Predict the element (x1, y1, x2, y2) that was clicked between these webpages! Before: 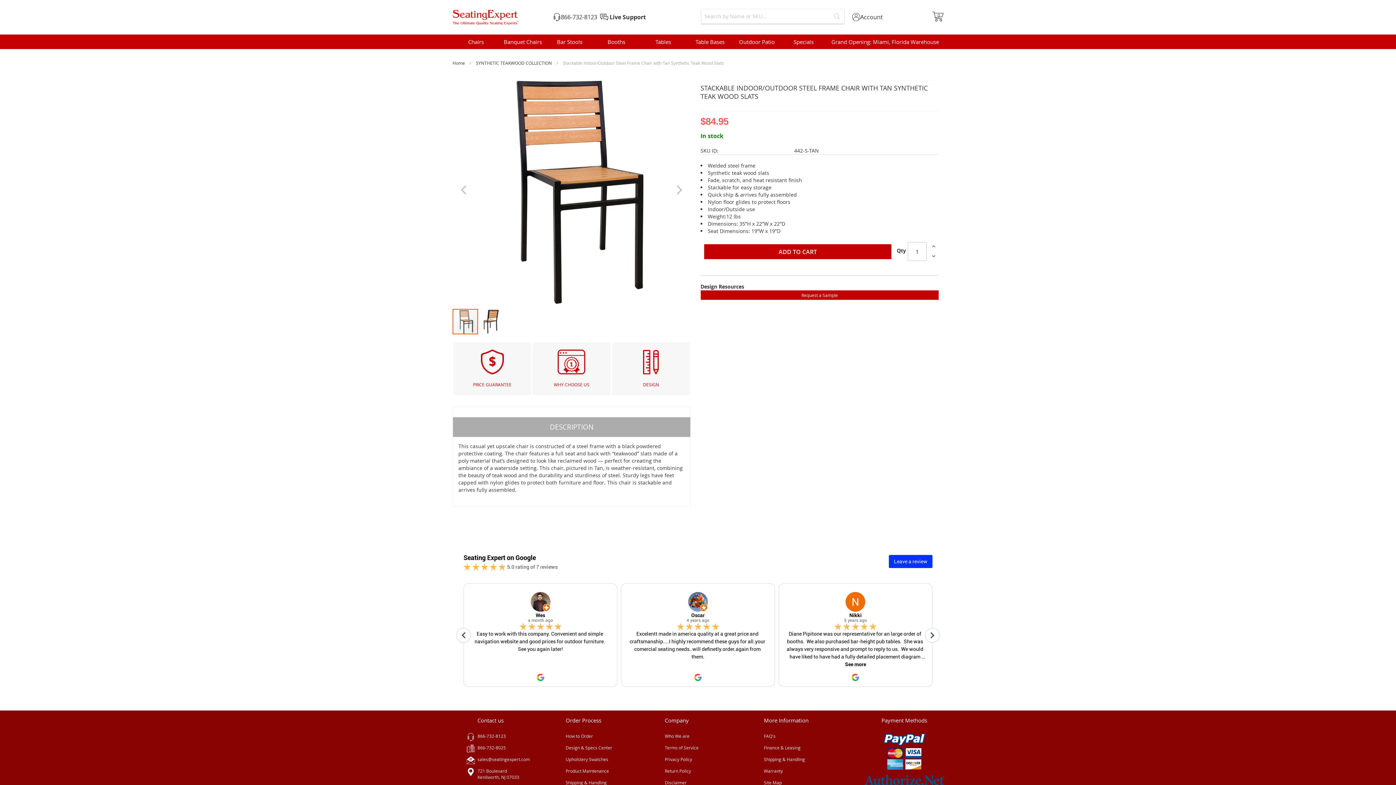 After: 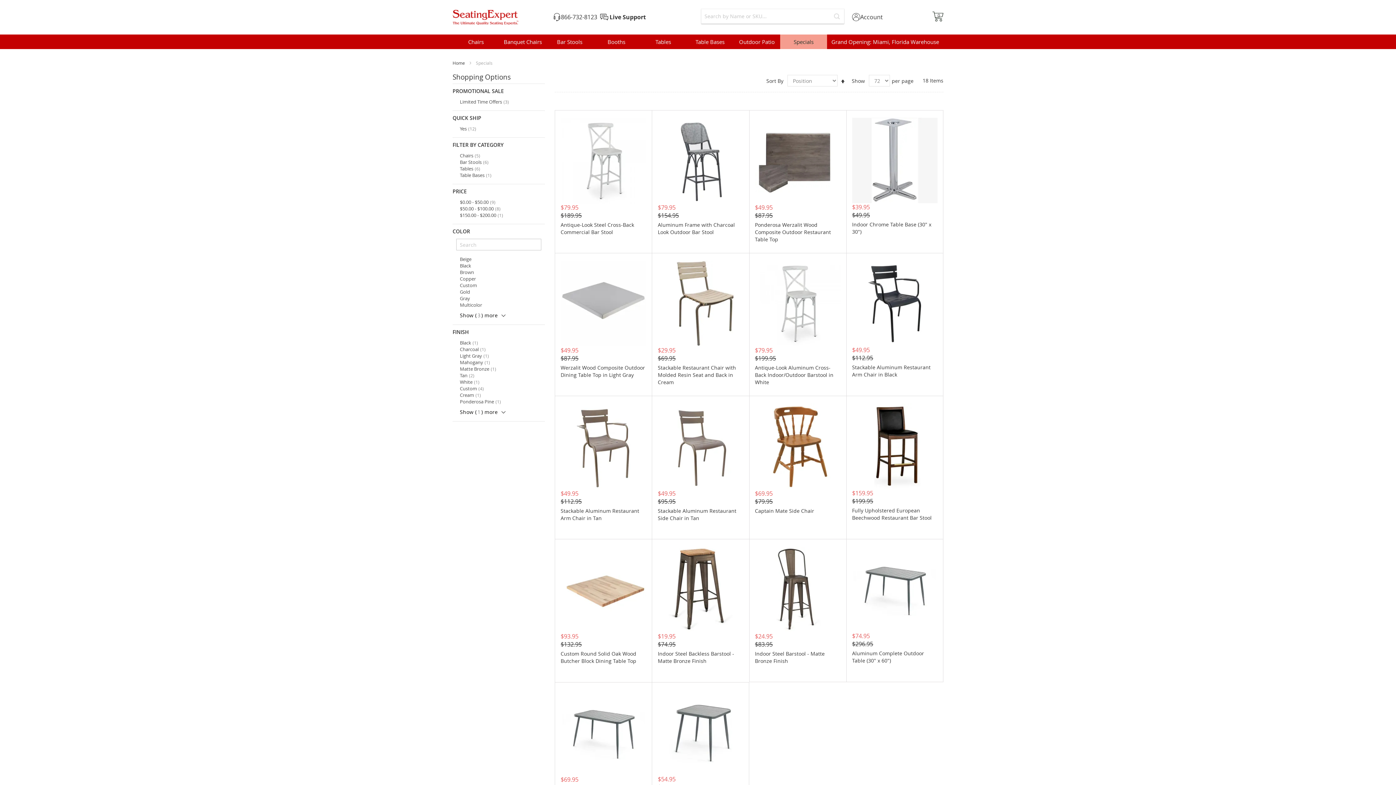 Action: bbox: (780, 34, 827, 49) label: Specials